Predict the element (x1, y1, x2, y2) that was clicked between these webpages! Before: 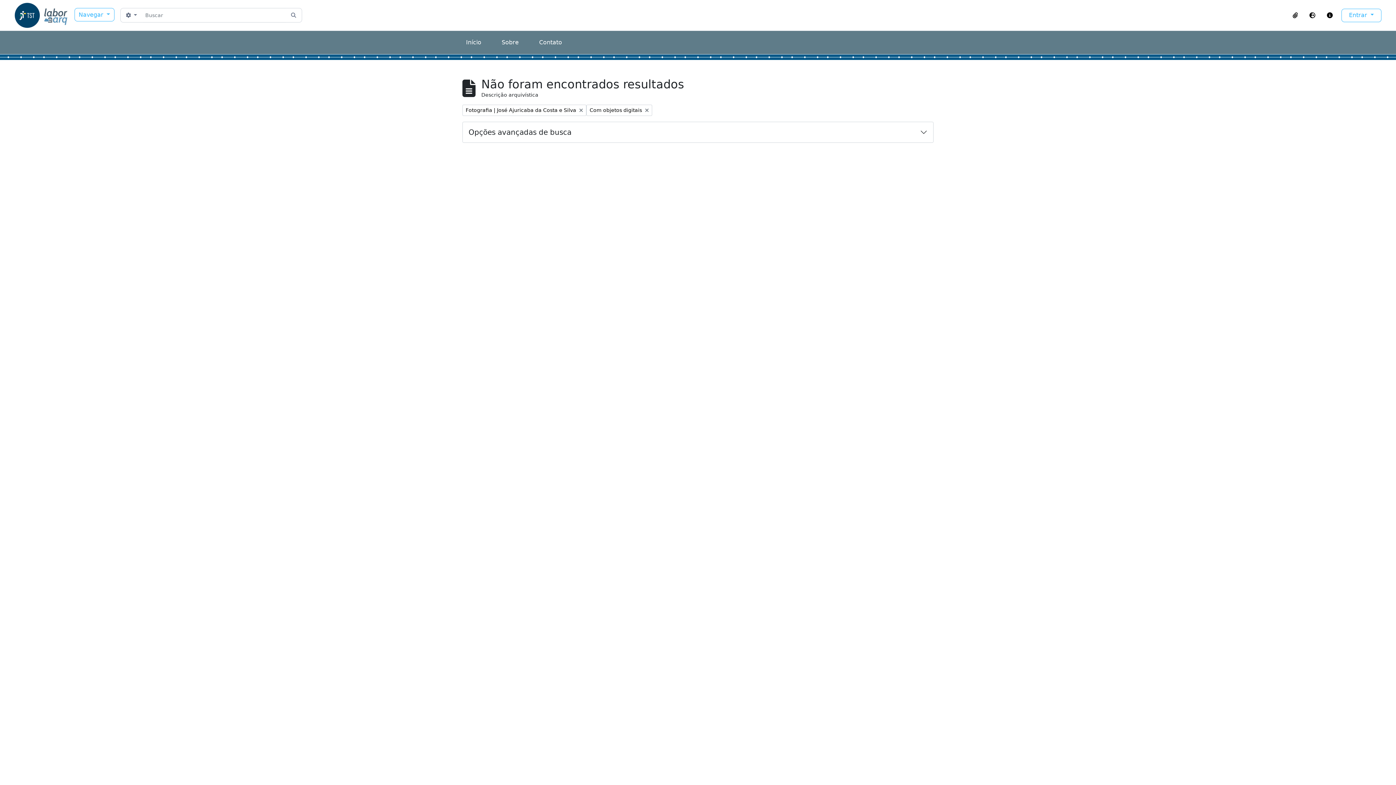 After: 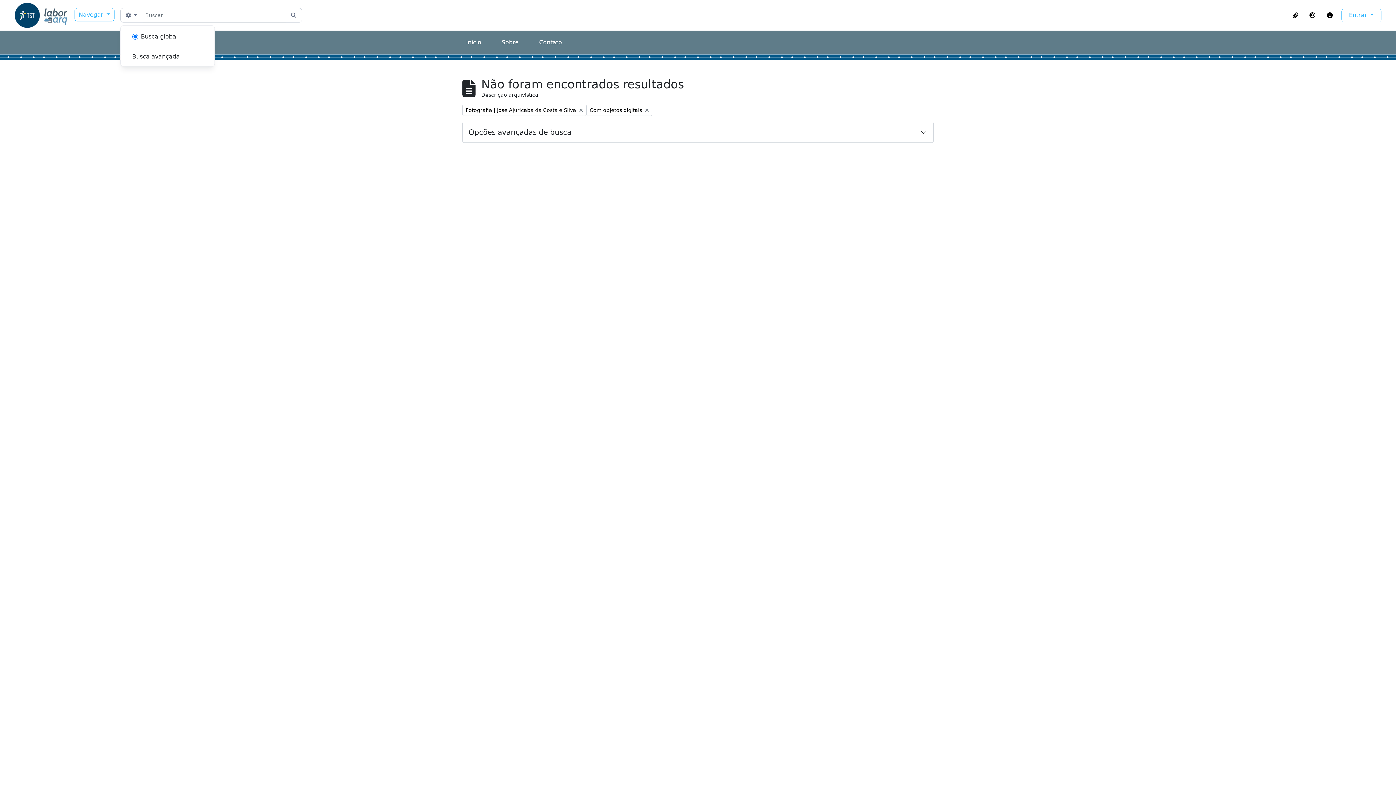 Action: label:  
Opções de busca bbox: (120, 8, 142, 22)